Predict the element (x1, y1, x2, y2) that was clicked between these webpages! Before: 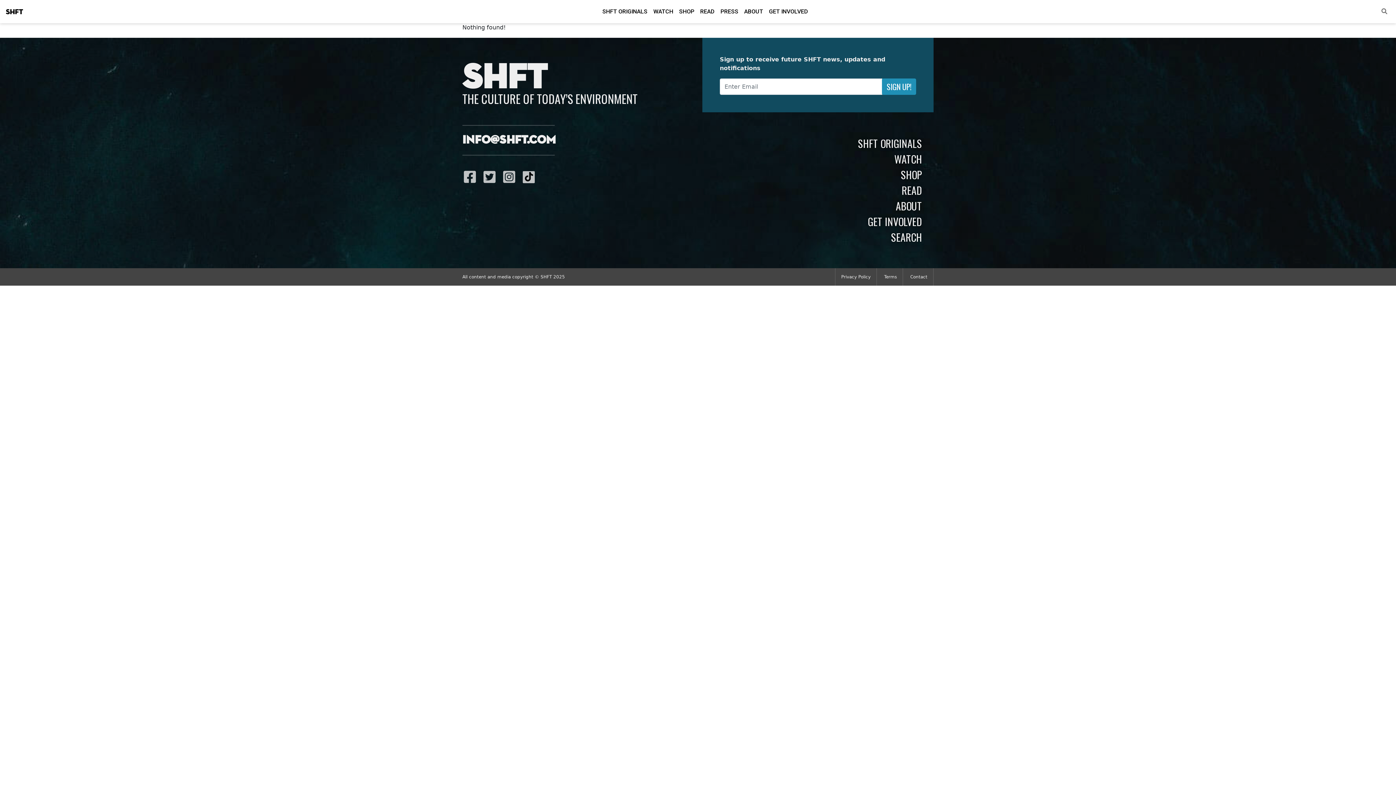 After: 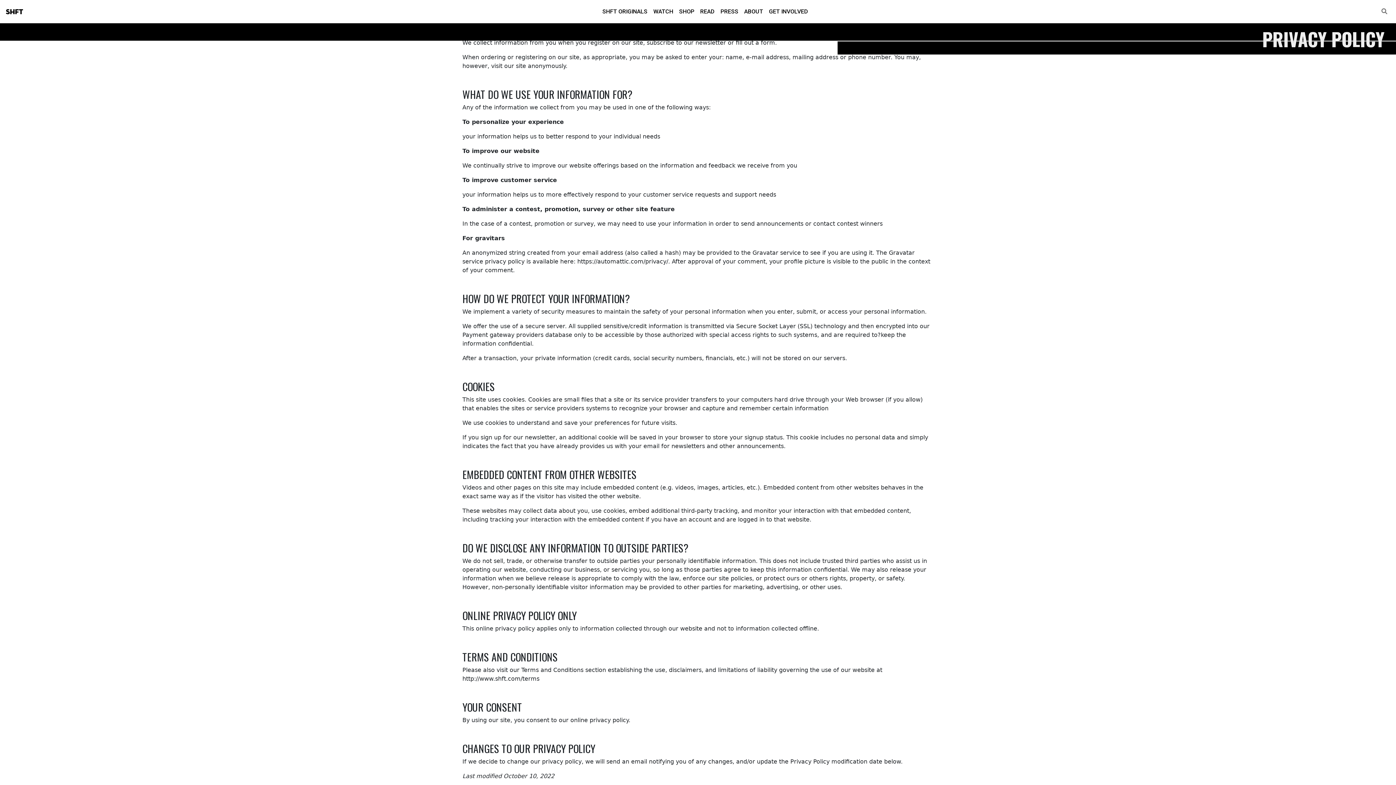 Action: bbox: (835, 268, 877, 285) label: Privacy Policy